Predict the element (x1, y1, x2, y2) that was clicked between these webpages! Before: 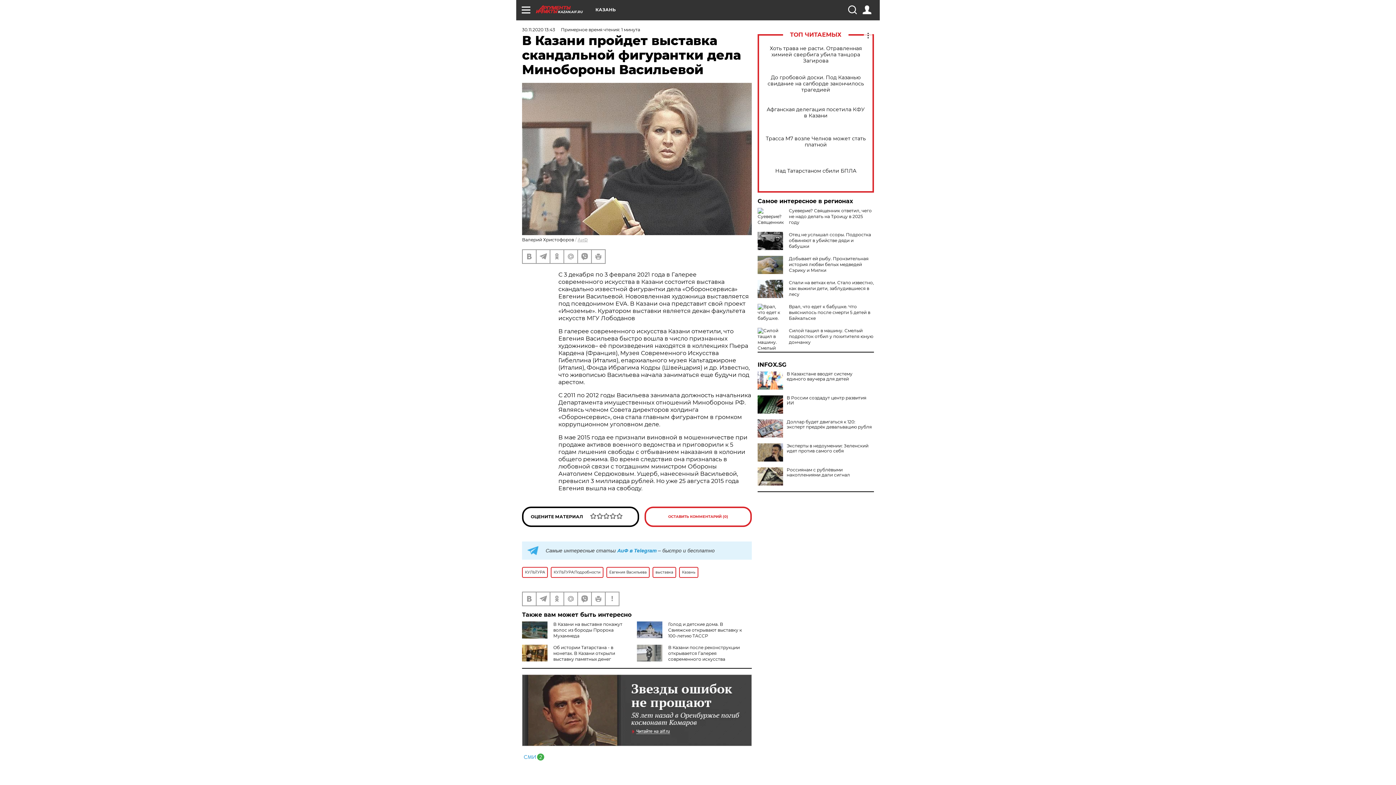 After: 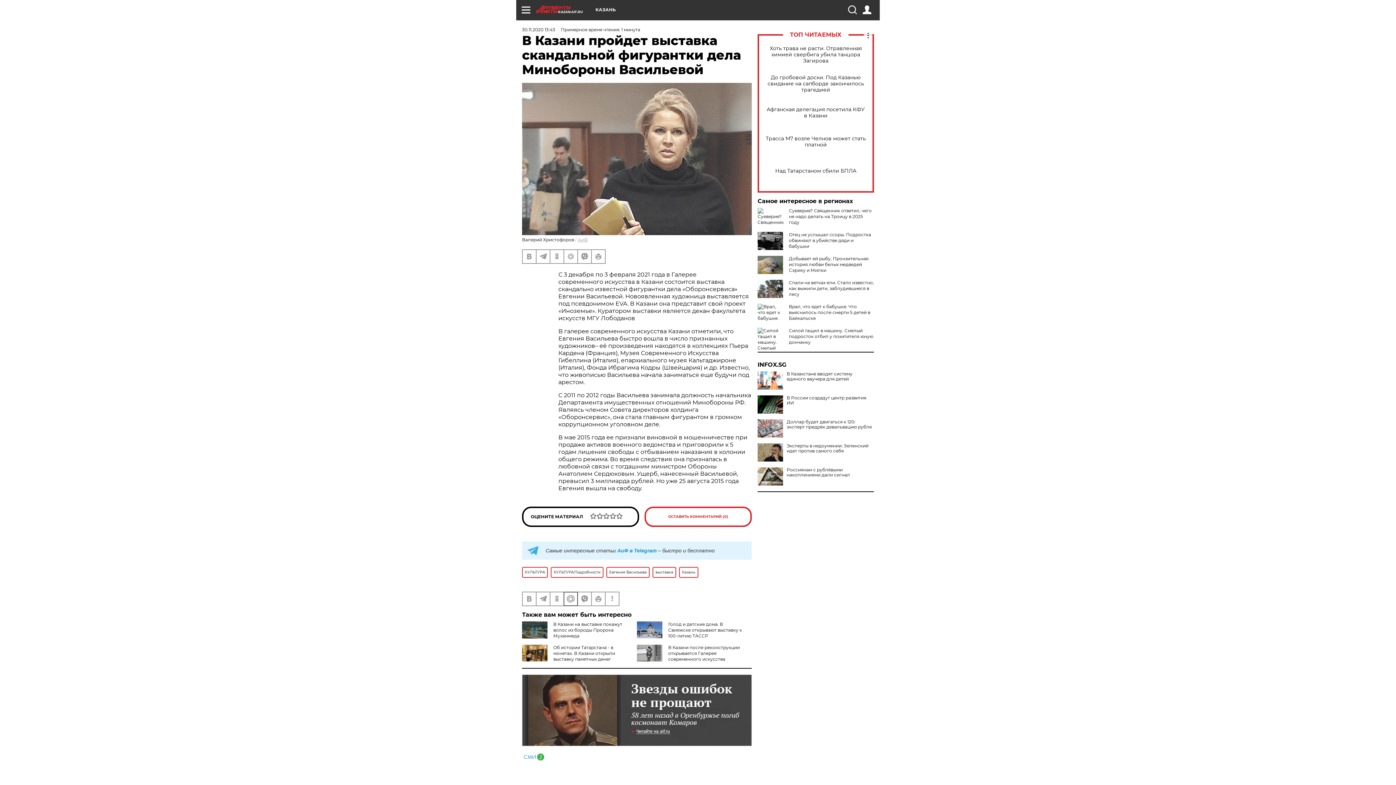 Action: bbox: (564, 592, 577, 605)